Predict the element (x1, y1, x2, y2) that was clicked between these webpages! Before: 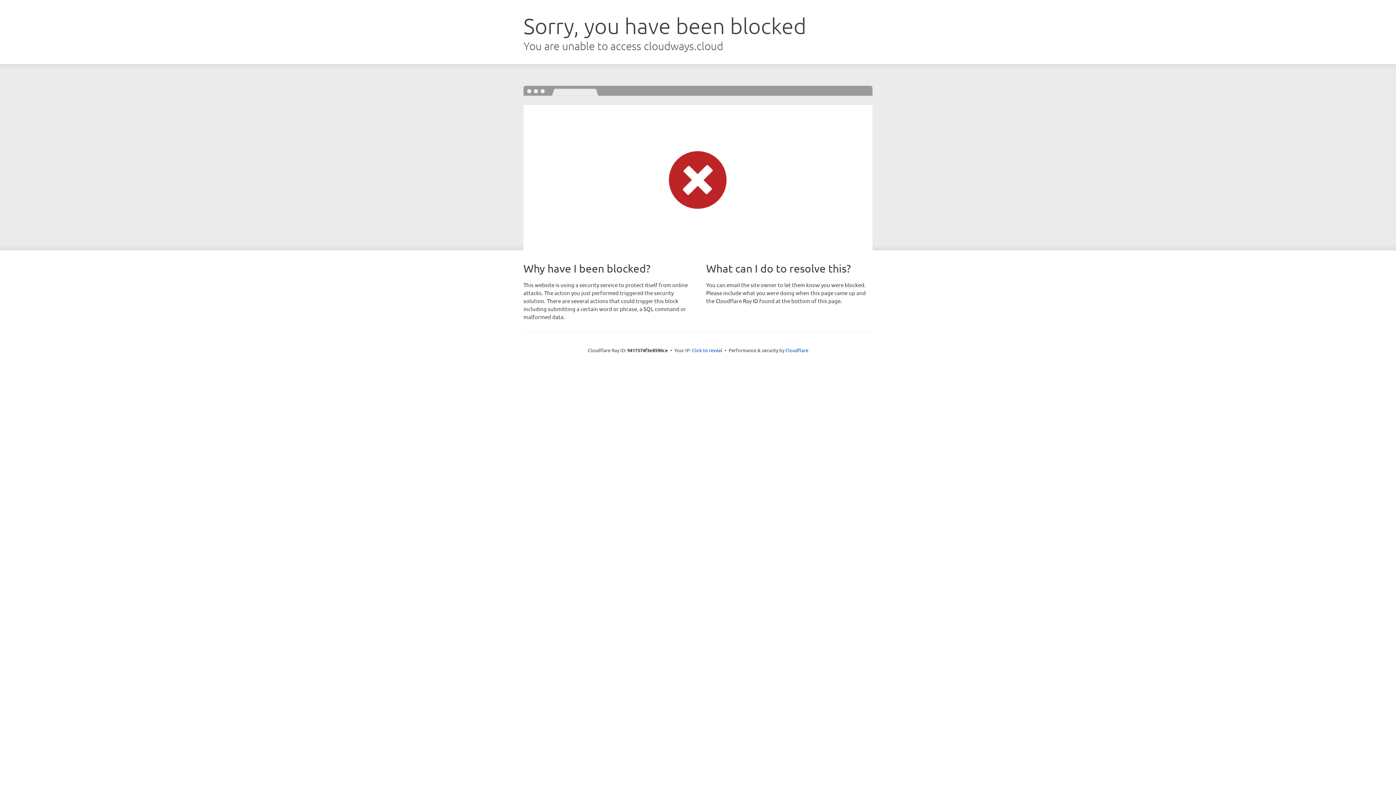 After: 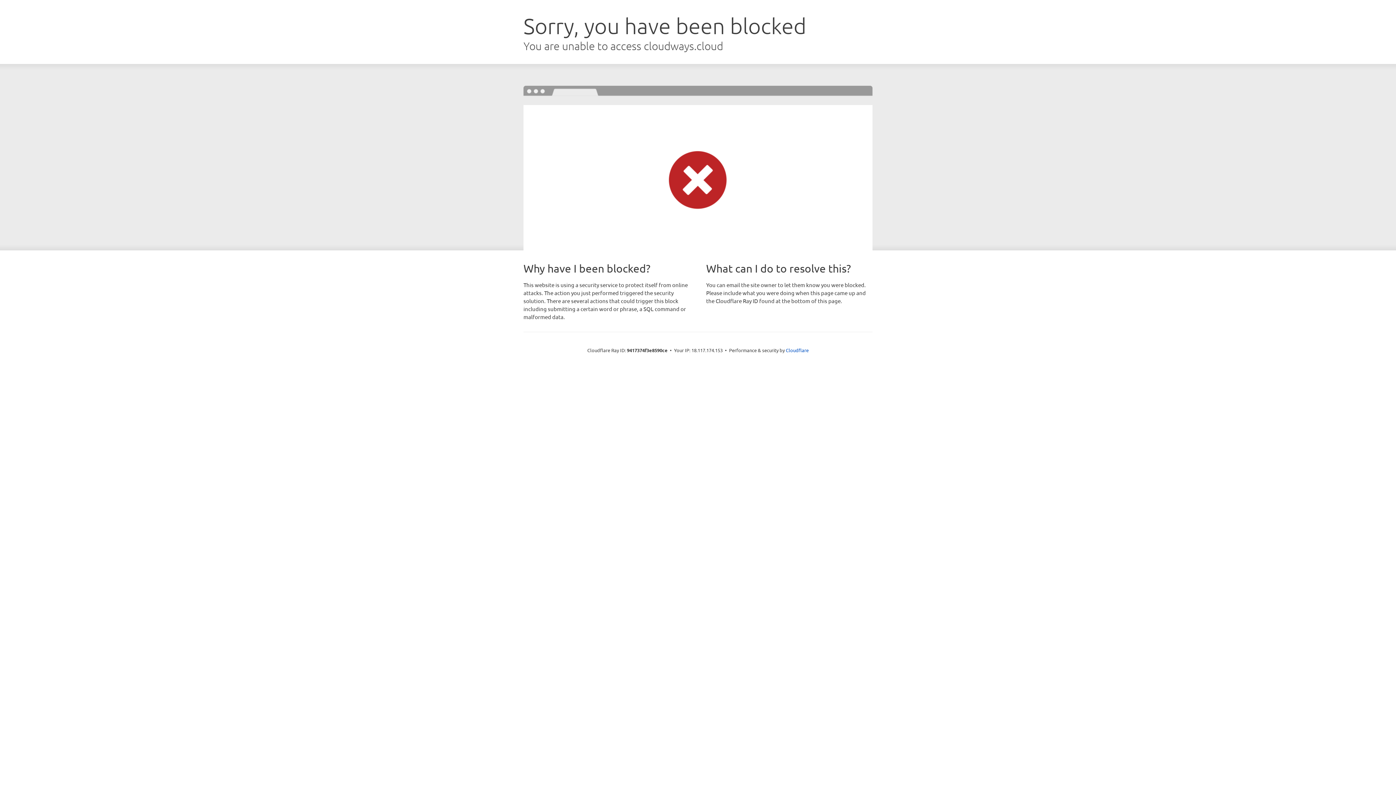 Action: label: Click to reveal bbox: (692, 346, 722, 353)